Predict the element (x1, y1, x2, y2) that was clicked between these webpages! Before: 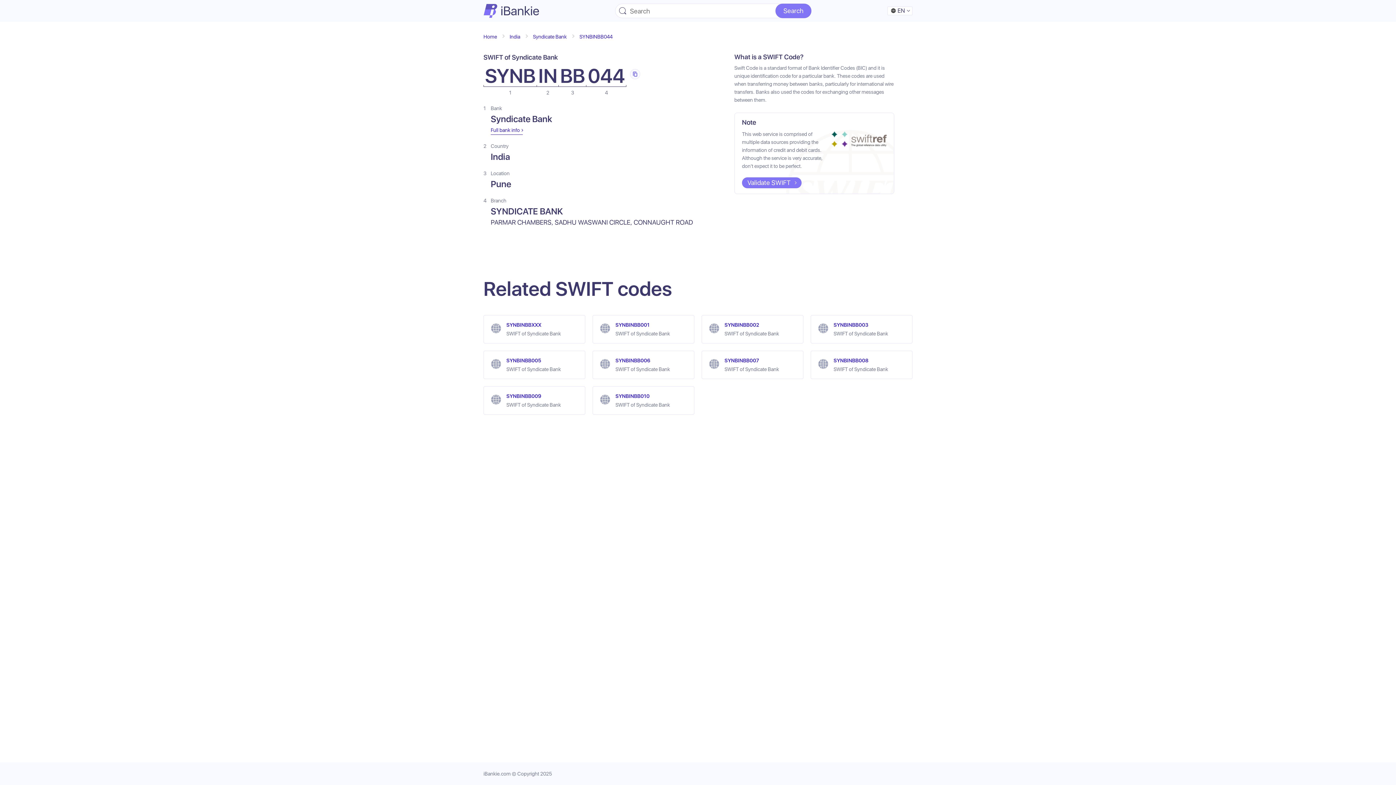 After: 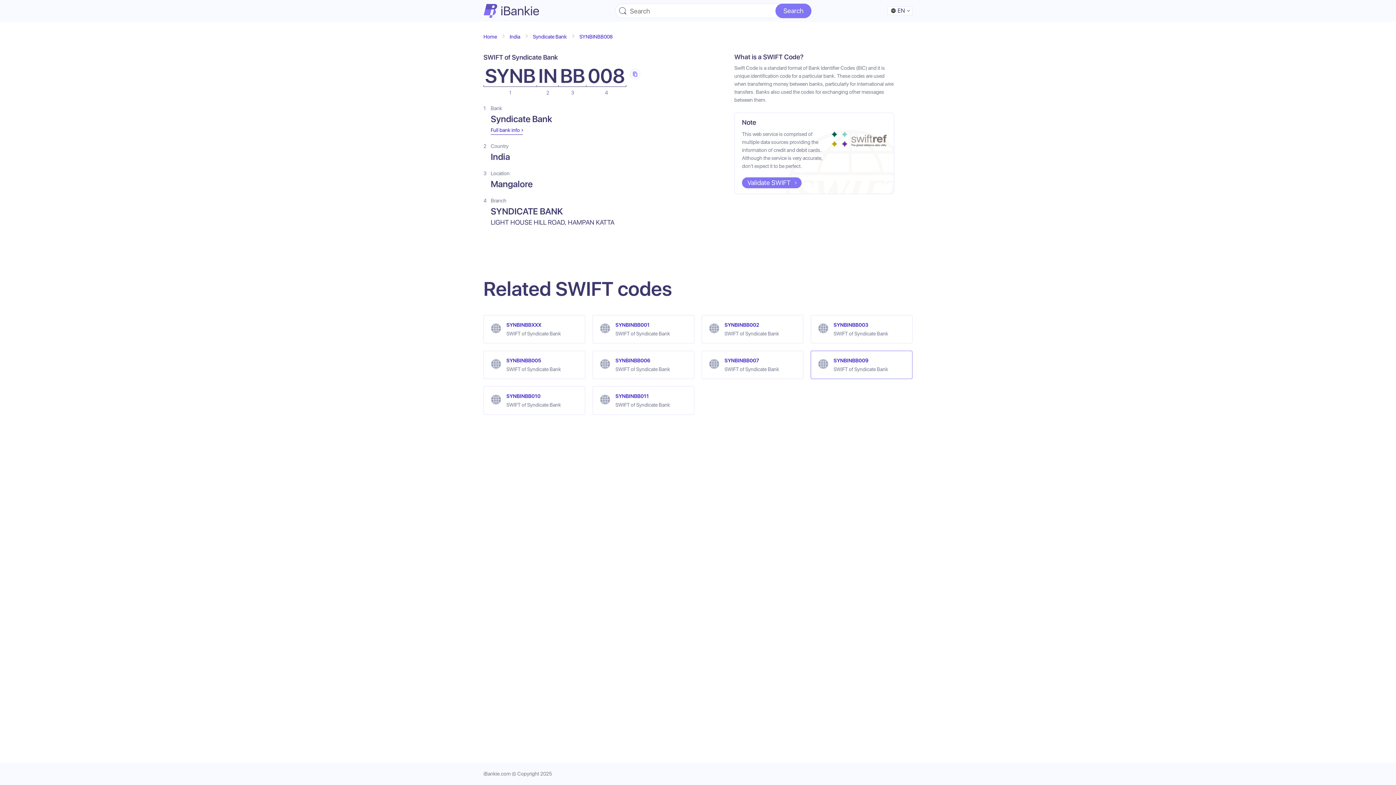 Action: bbox: (810, 350, 912, 379) label: SYNBINBB008
SWIFT of Syndicate Bank